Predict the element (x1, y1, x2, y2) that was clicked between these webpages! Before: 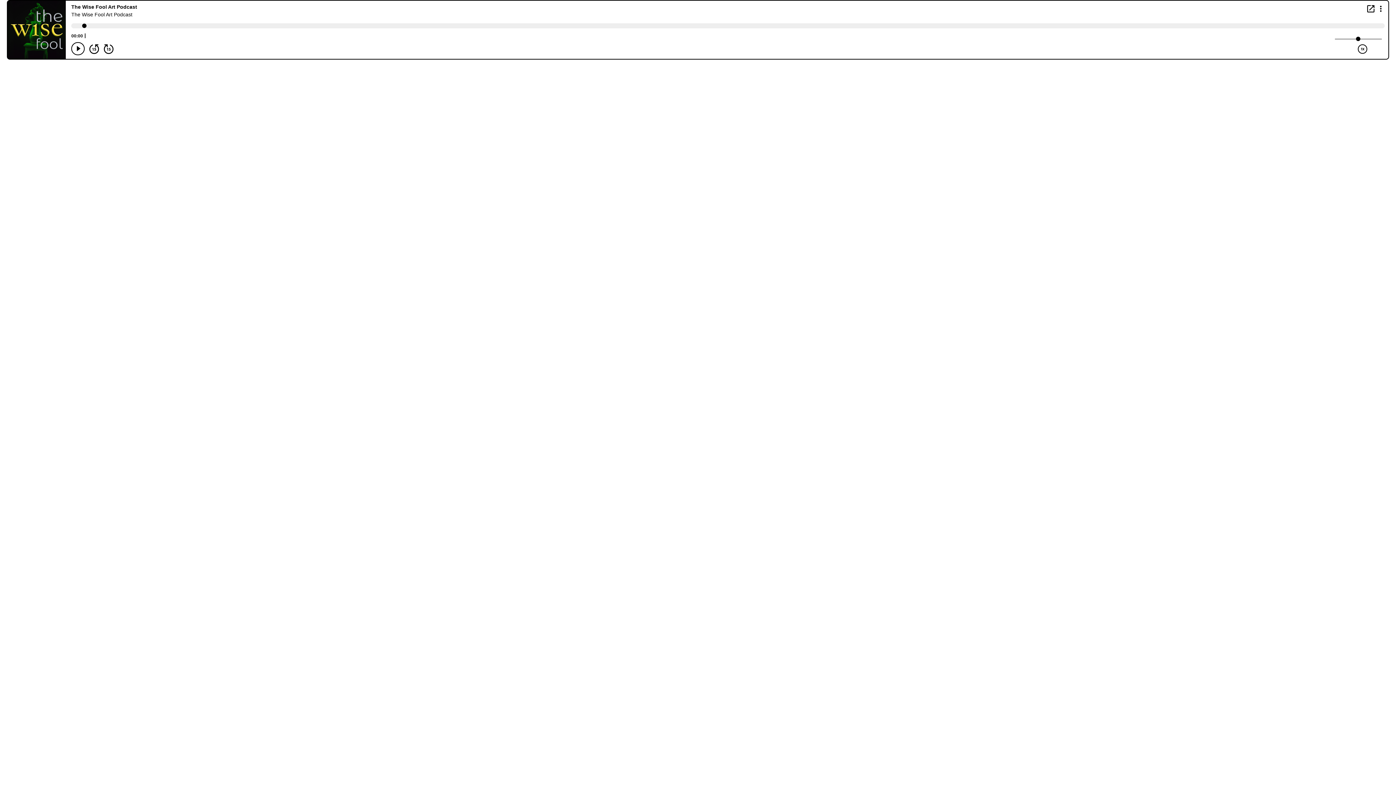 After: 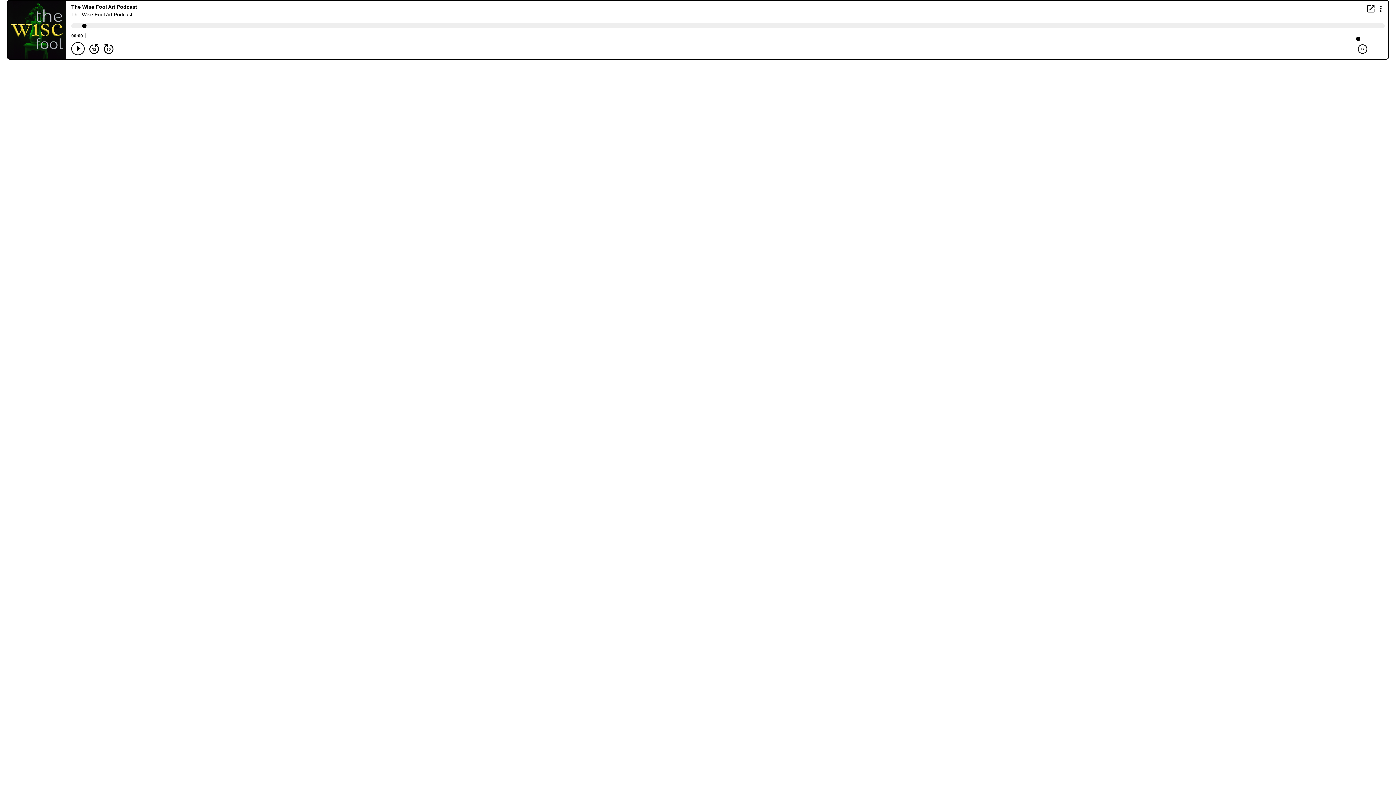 Action: bbox: (1367, 5, 1374, 12) label: Open in new window